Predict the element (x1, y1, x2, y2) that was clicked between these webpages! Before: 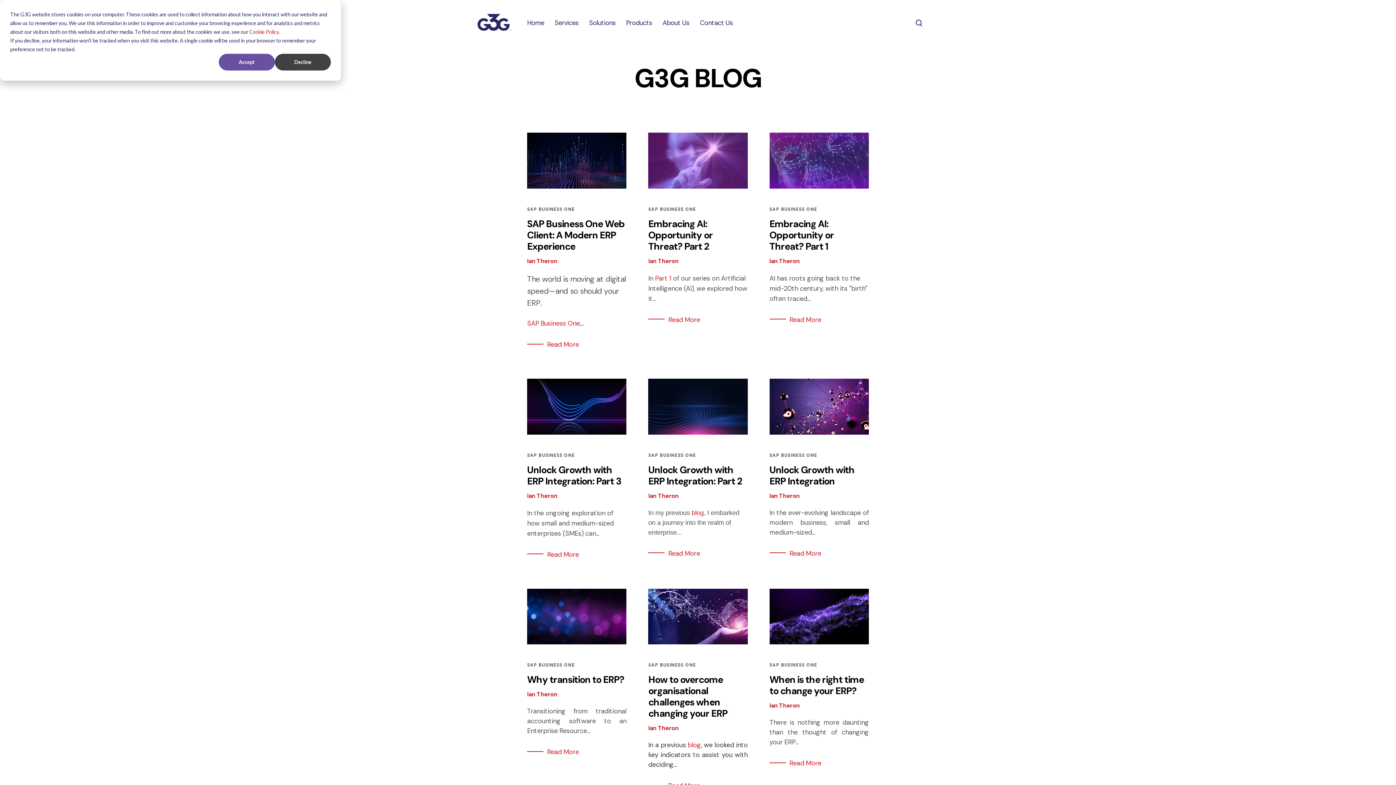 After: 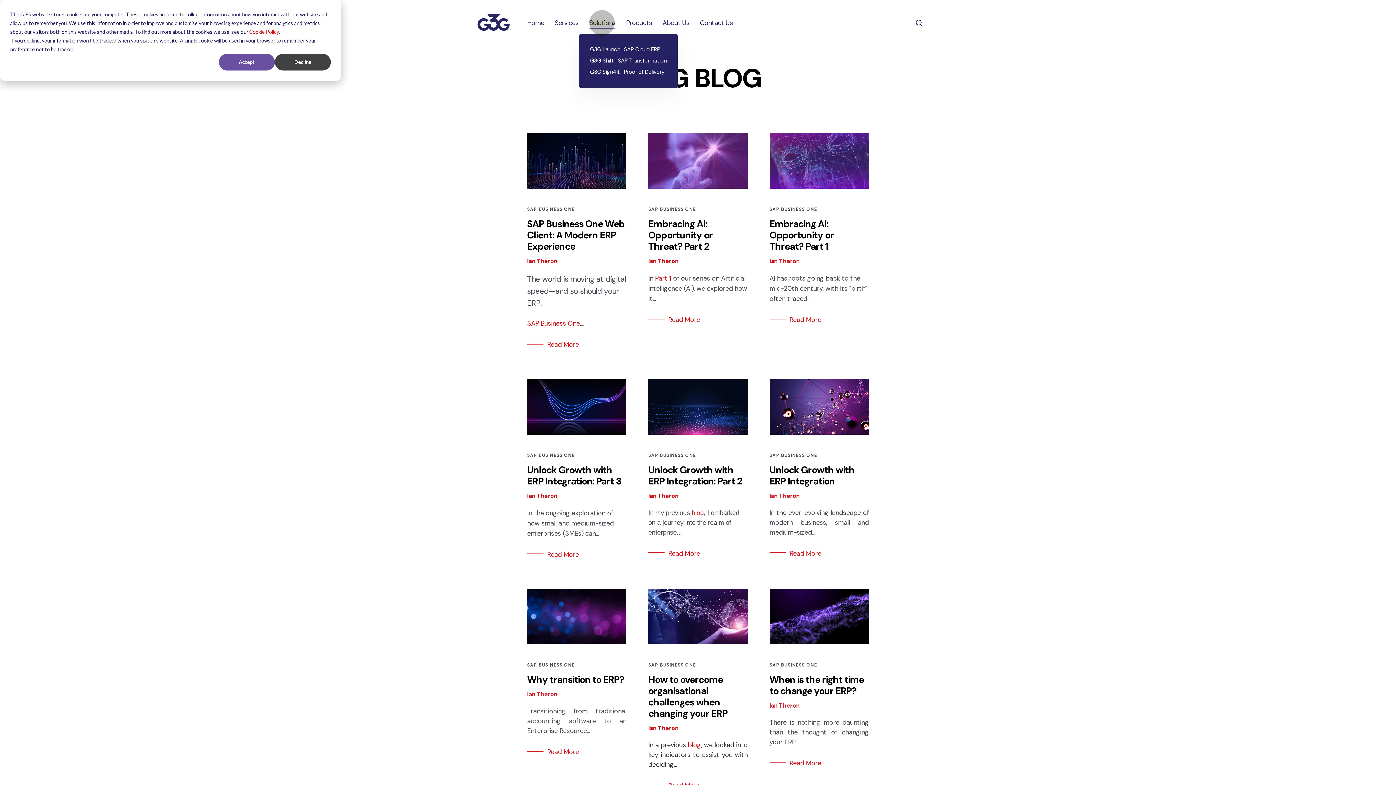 Action: bbox: (589, 18, 615, 27) label: Solutions